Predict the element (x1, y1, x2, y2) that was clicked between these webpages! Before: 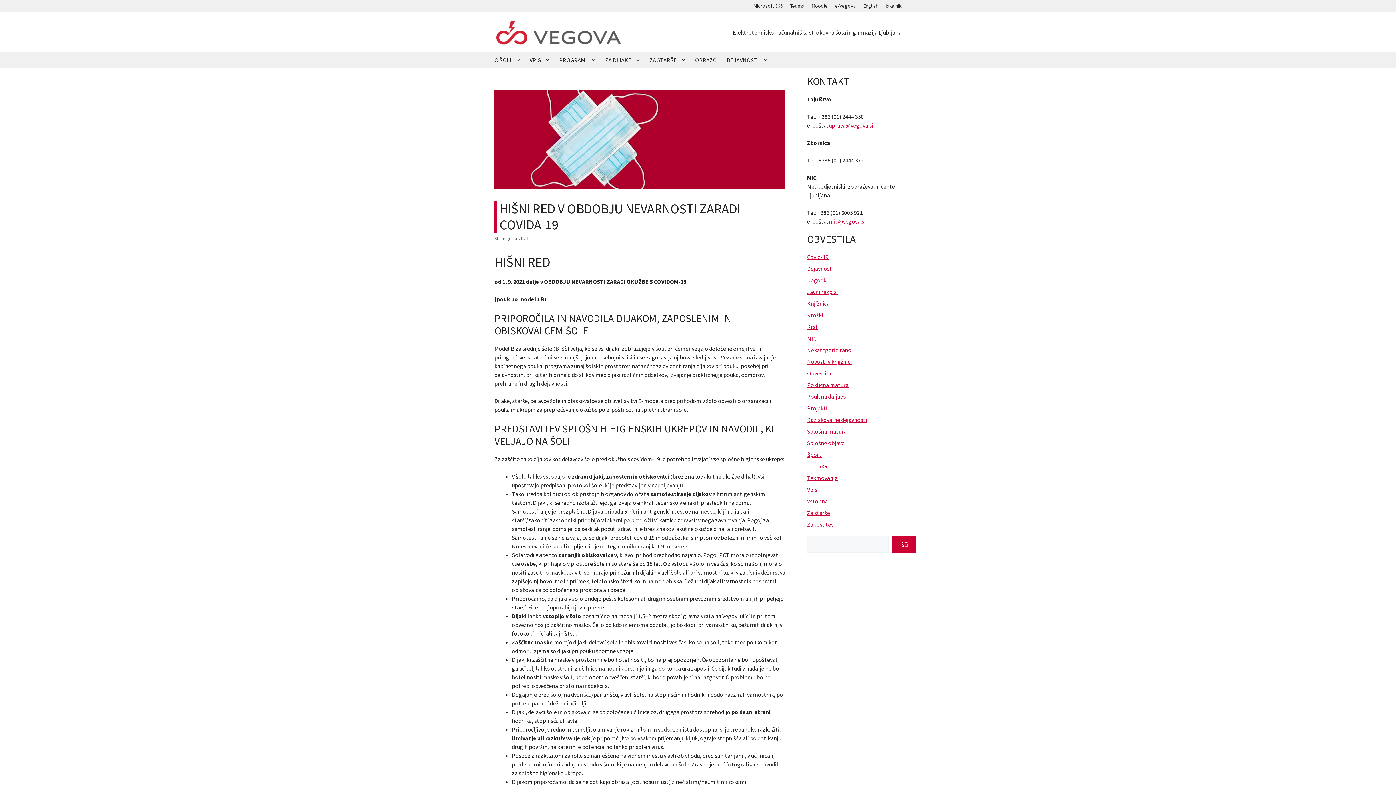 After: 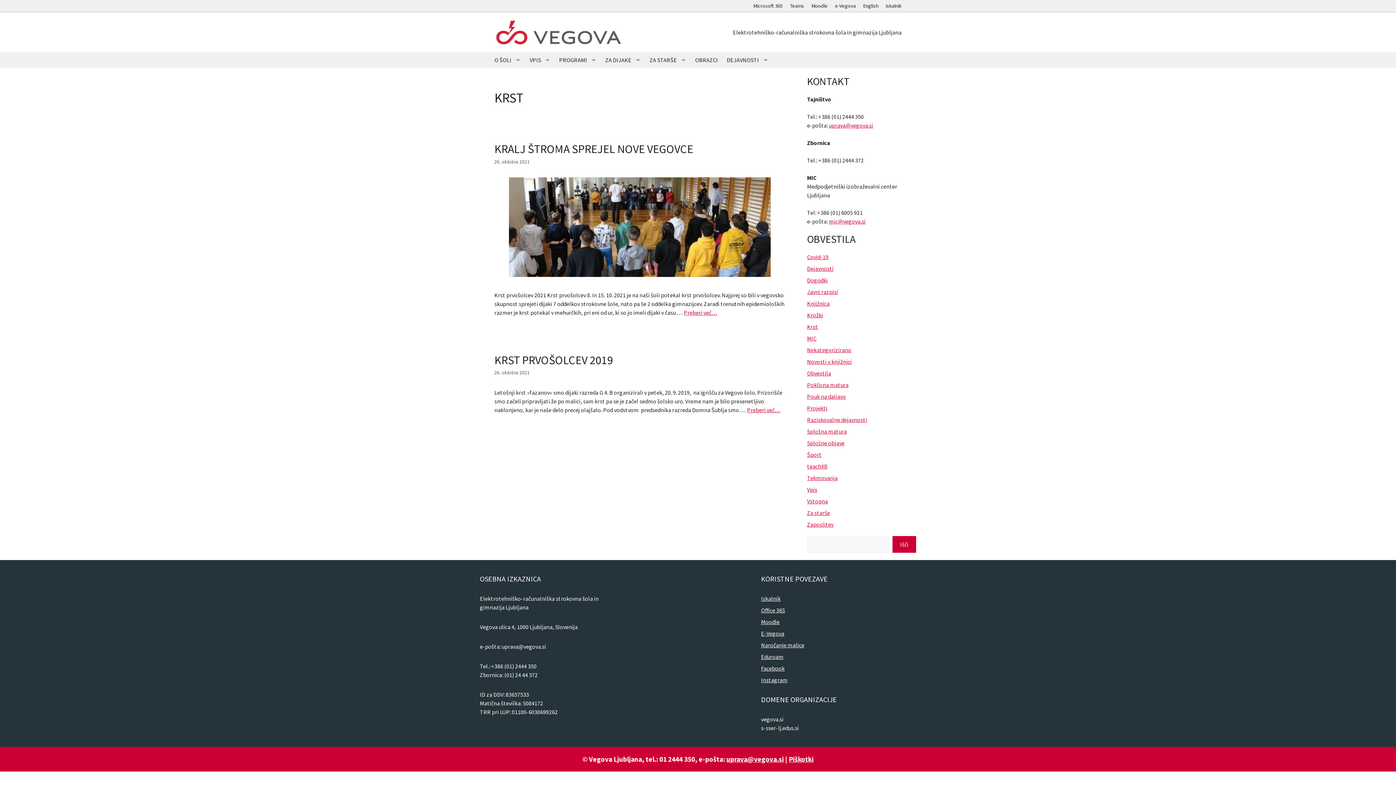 Action: label: Krst bbox: (807, 323, 818, 330)